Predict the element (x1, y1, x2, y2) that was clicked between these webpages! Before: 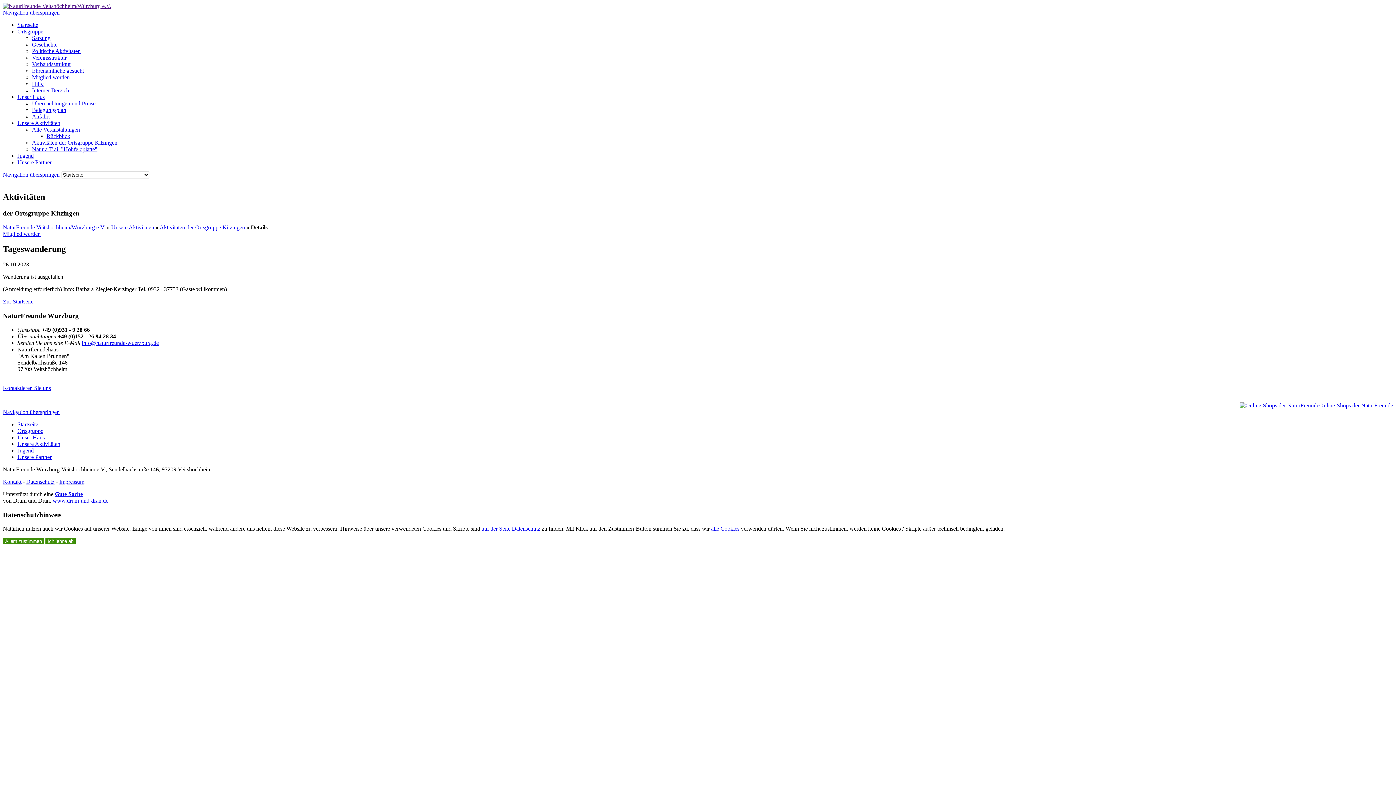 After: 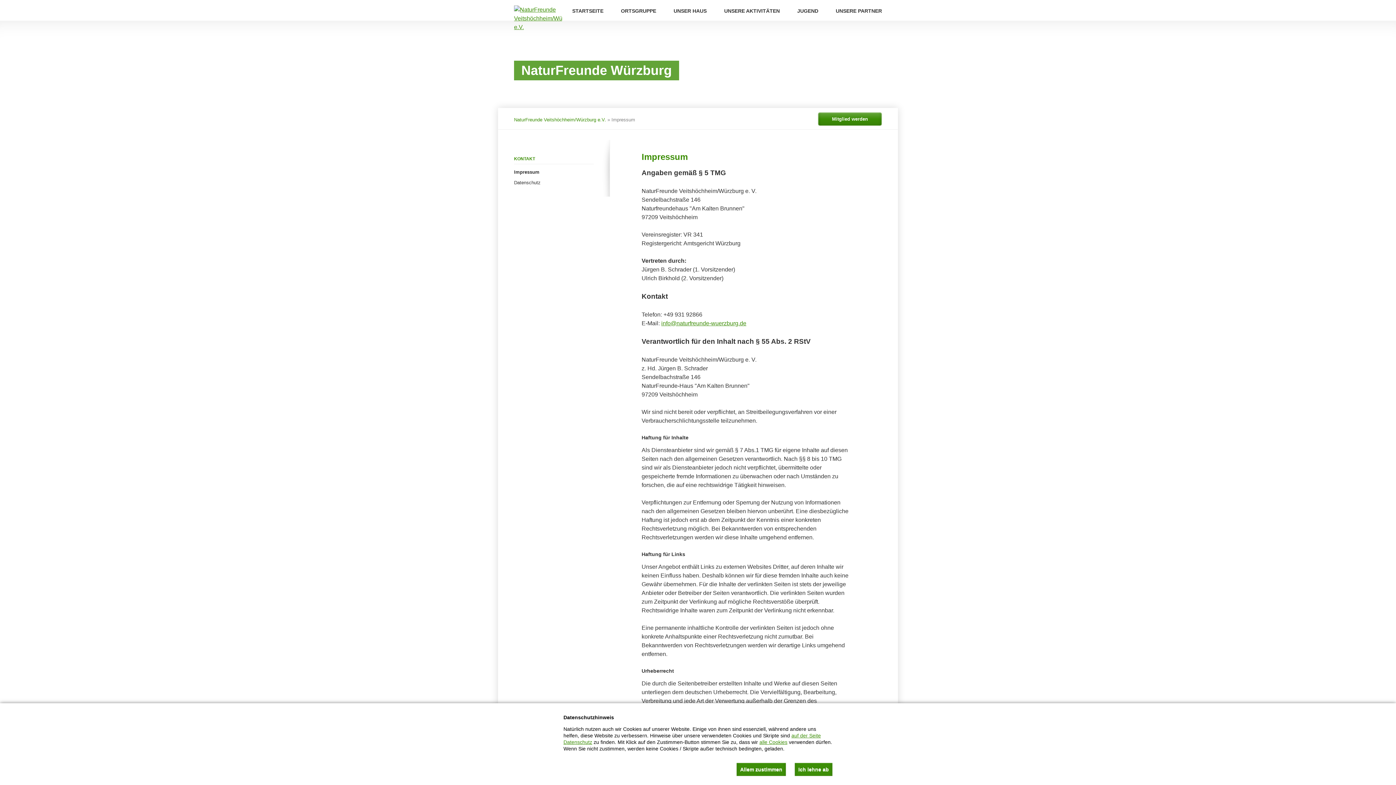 Action: label: Impressum bbox: (59, 478, 84, 485)